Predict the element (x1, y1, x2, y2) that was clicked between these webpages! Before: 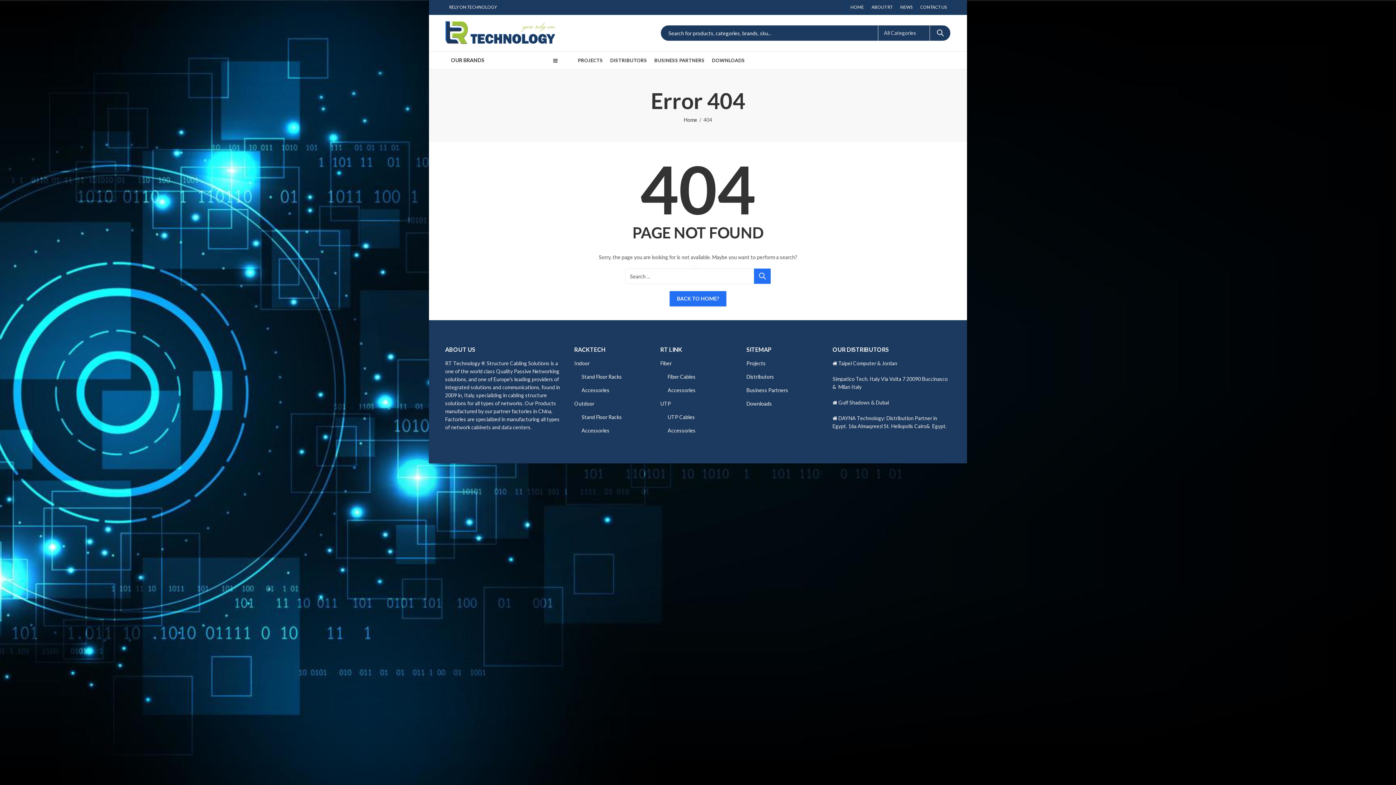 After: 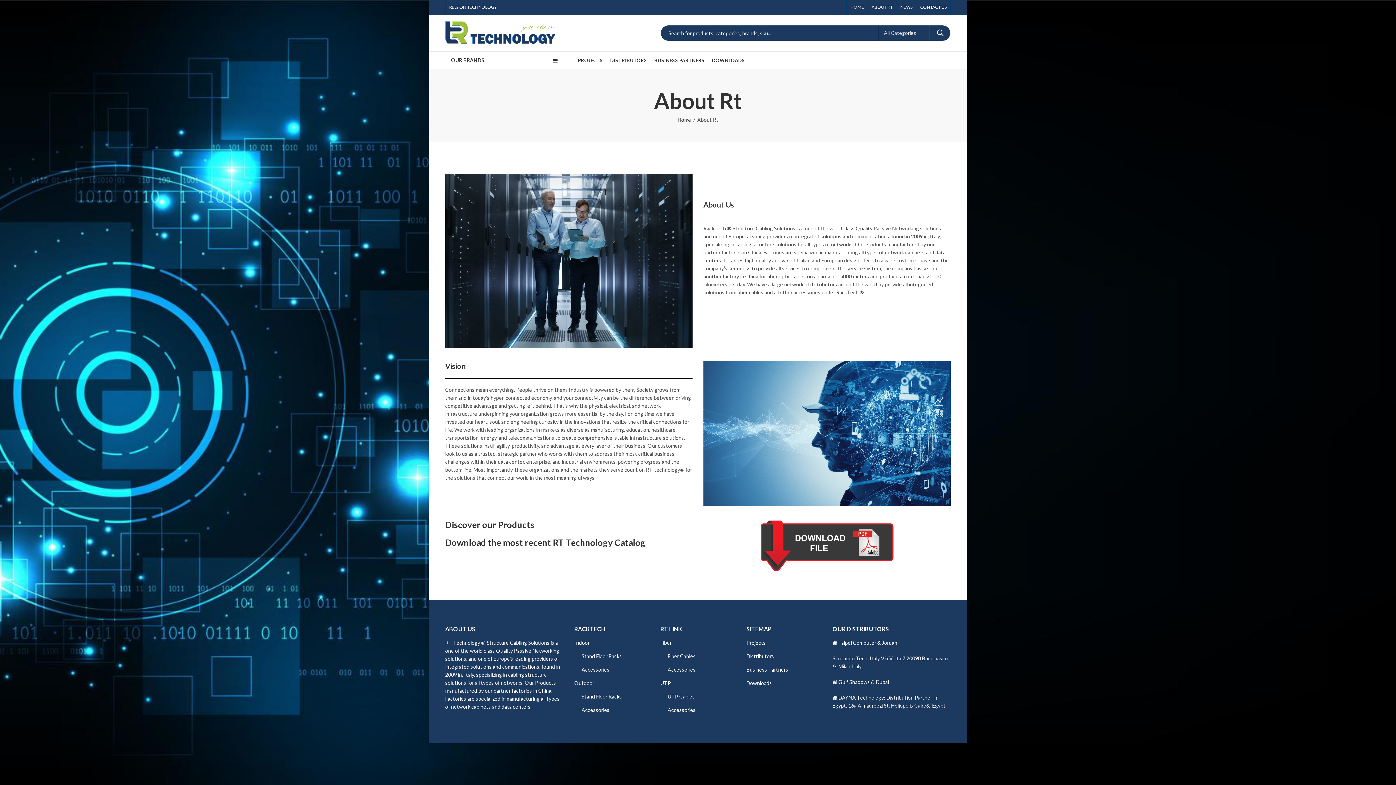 Action: bbox: (868, 0, 896, 14) label: ABOUT RT